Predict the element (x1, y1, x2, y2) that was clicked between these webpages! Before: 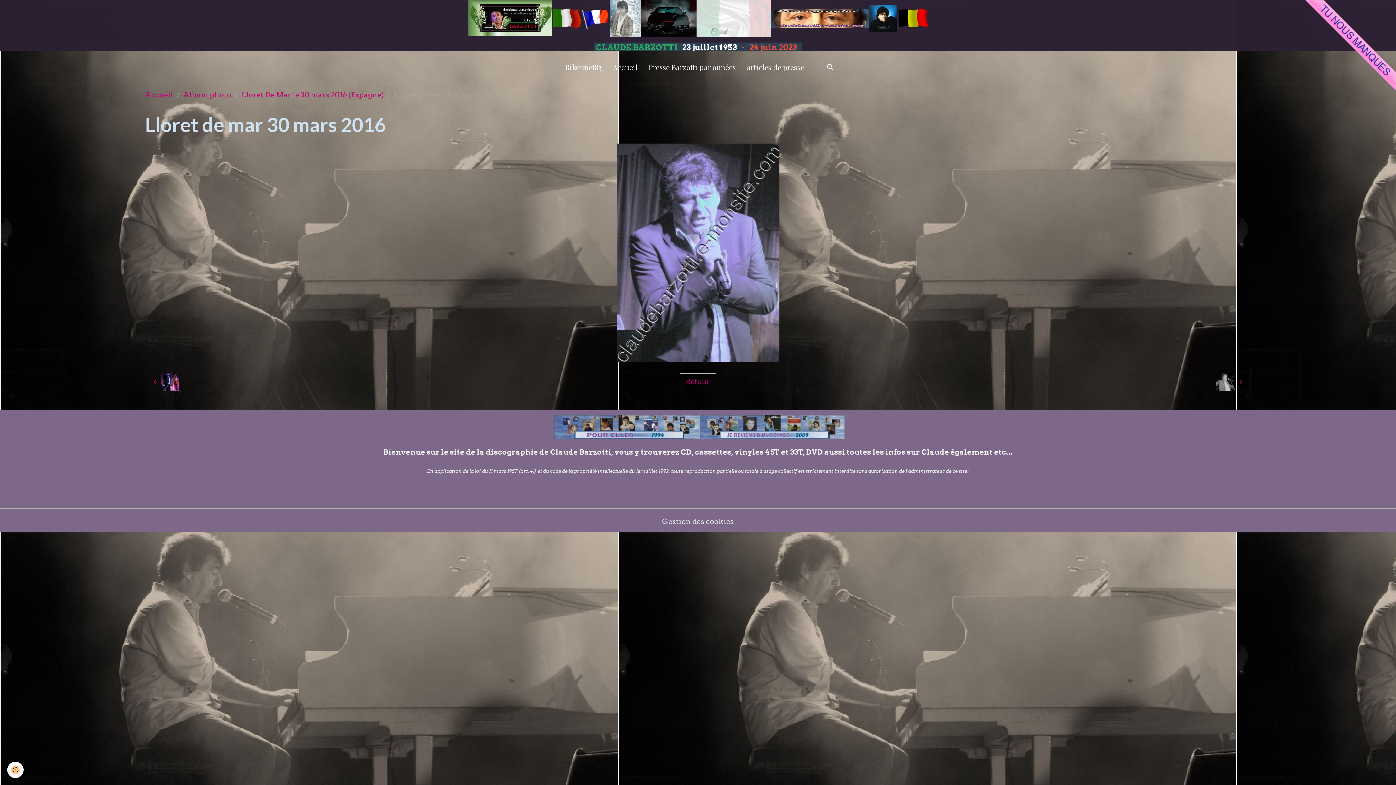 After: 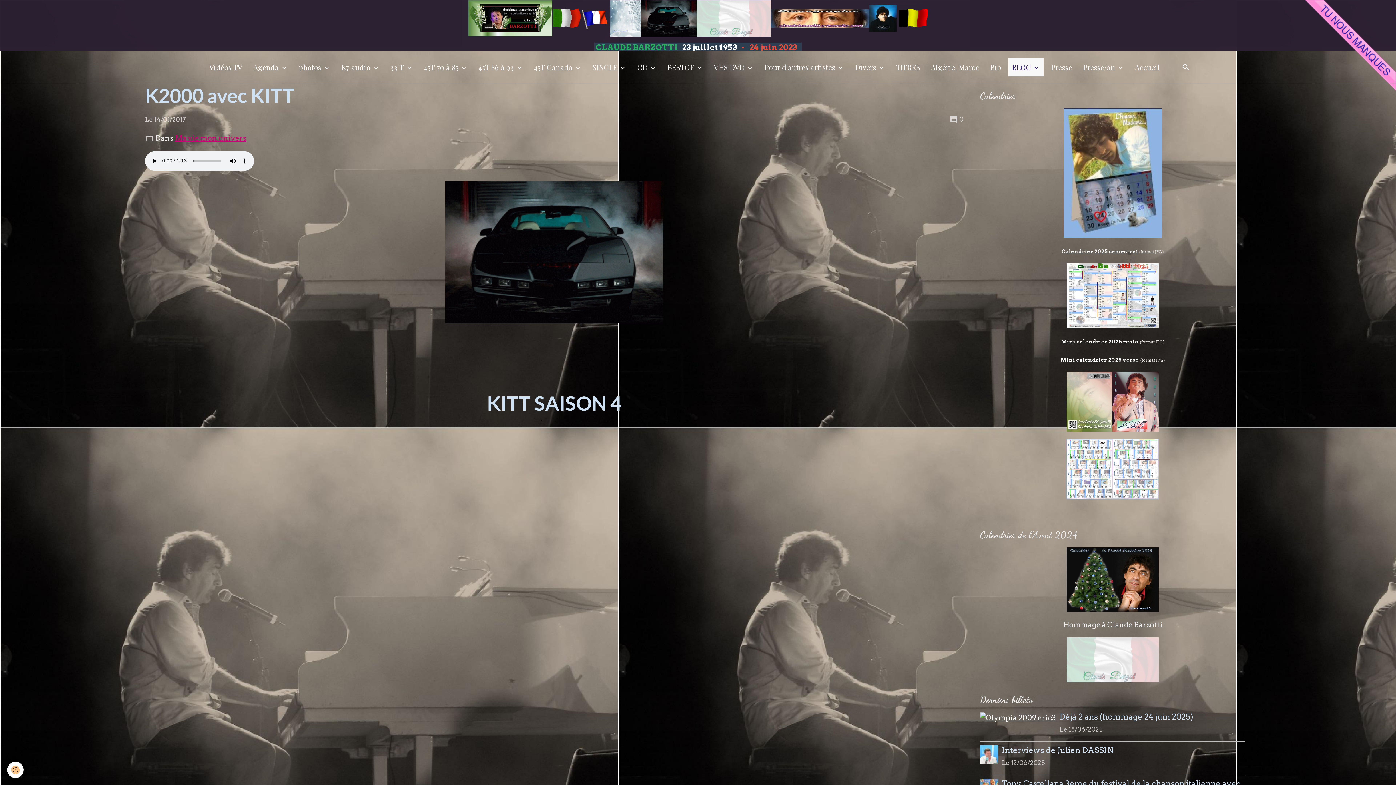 Action: bbox: (641, 13, 696, 21)